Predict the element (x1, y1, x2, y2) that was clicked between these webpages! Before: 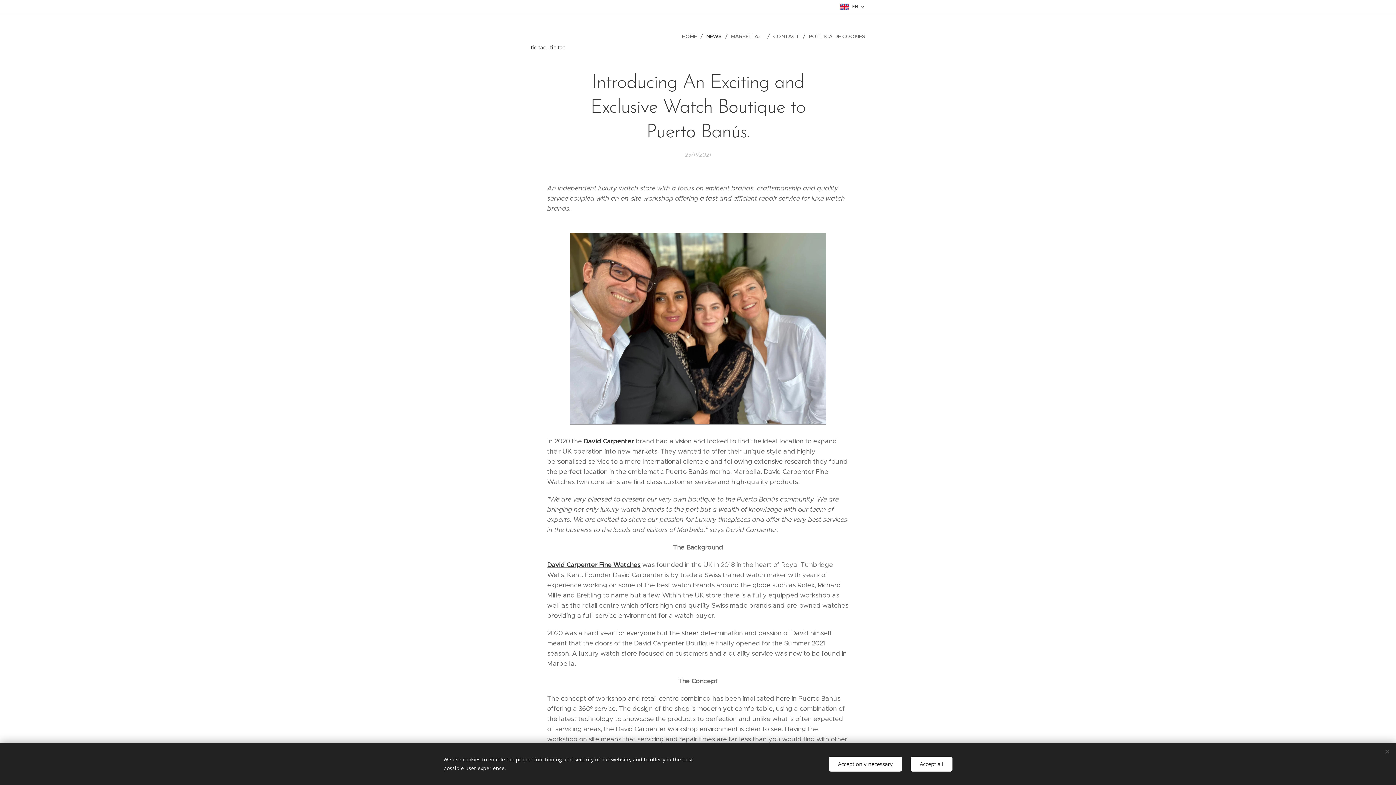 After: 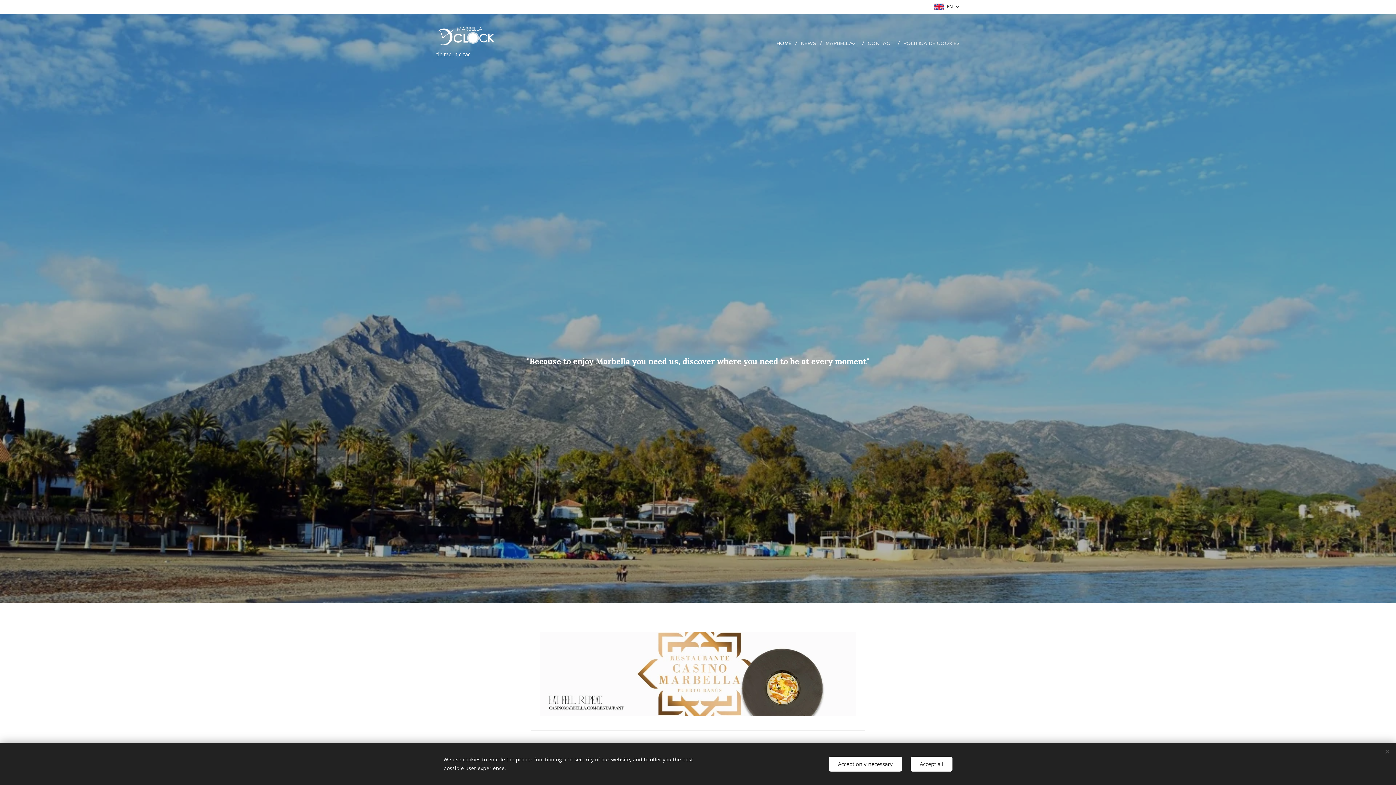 Action: label: 	 bbox: (530, 18, 594, 42)